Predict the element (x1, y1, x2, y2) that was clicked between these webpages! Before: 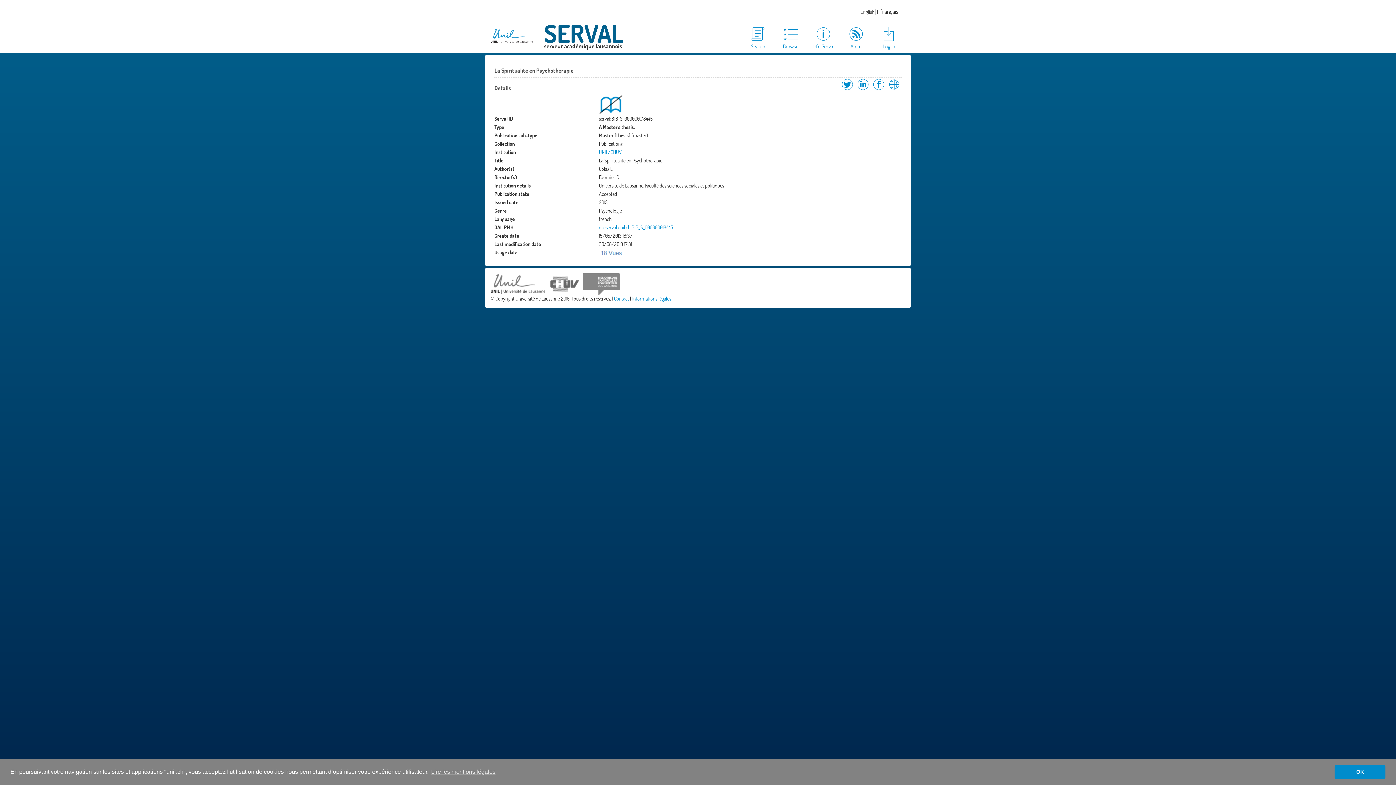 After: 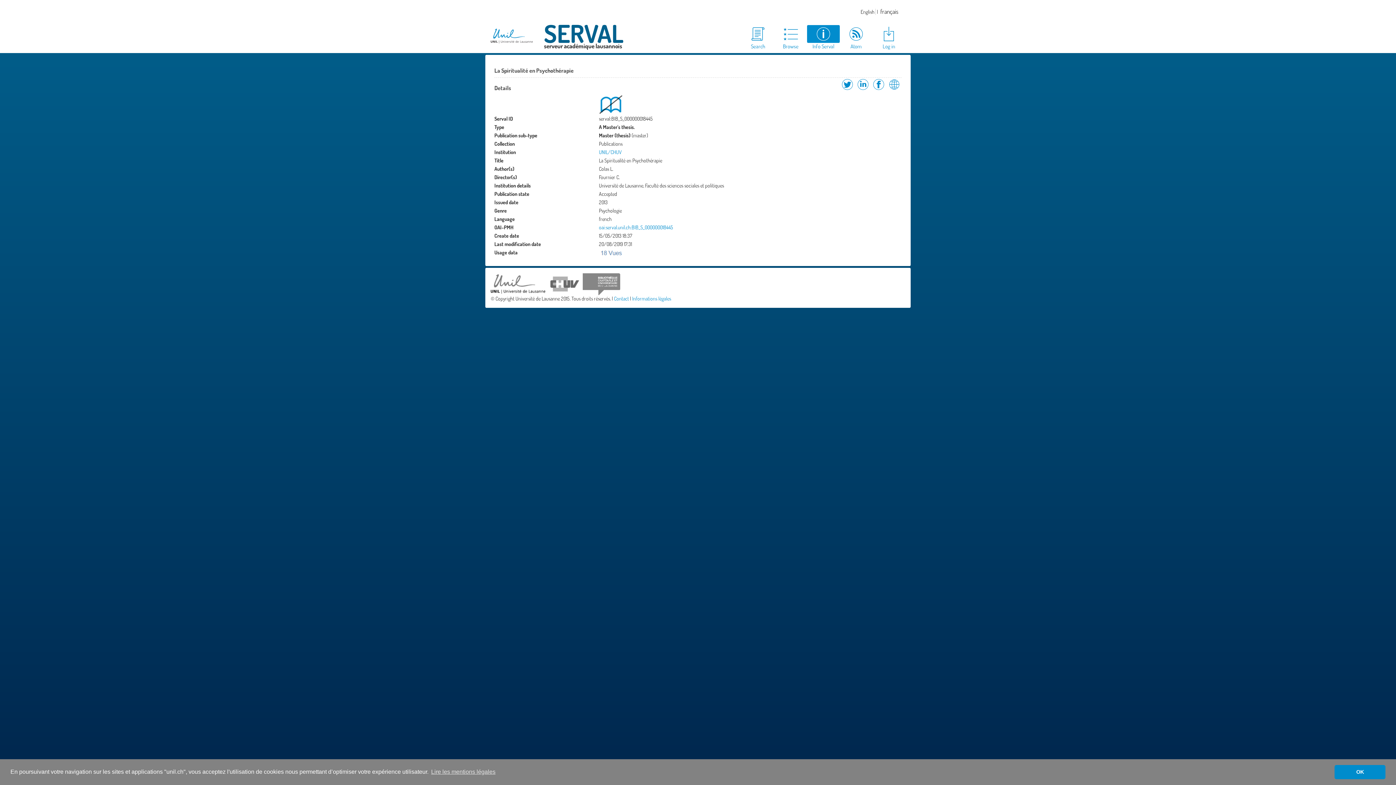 Action: label: Info Serval bbox: (807, 25, 840, 50)